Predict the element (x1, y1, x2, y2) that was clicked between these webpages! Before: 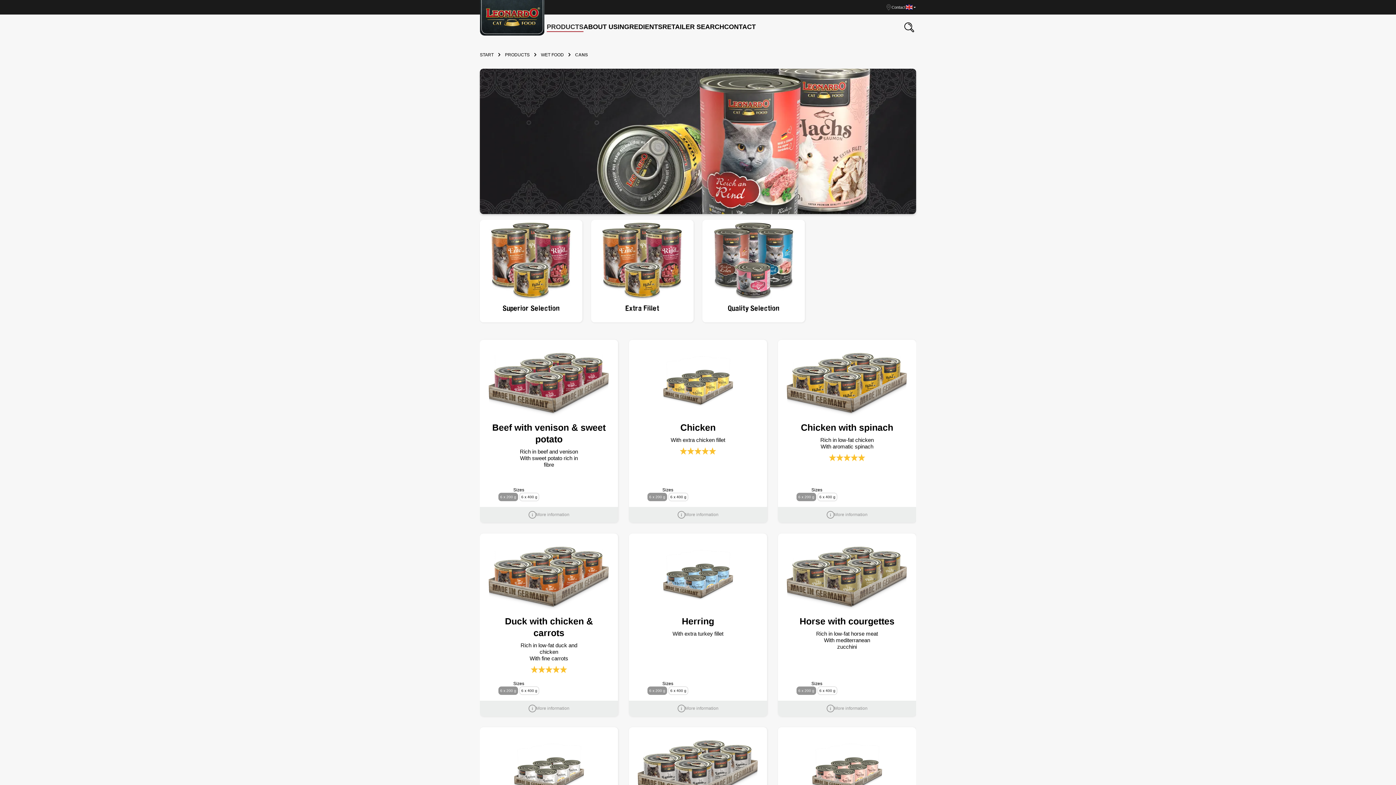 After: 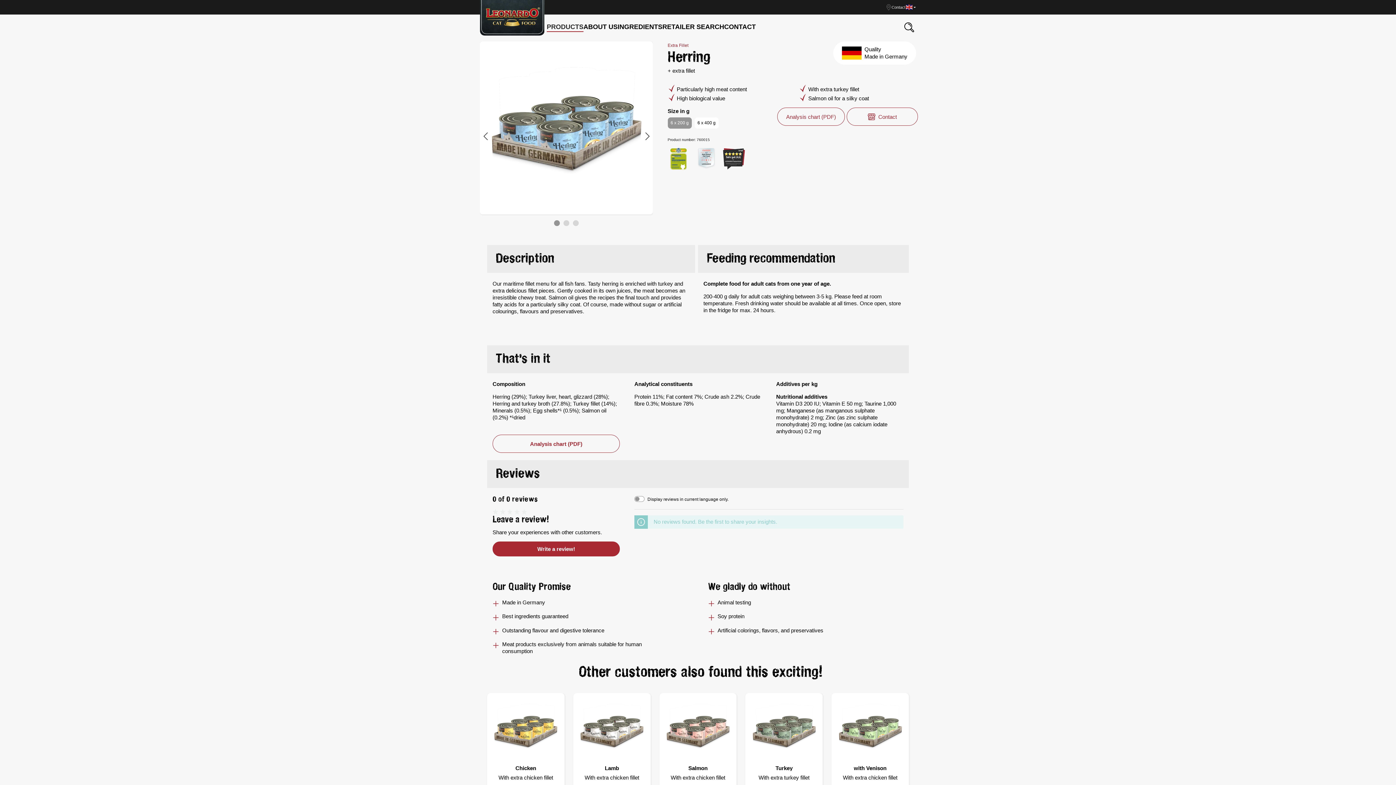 Action: bbox: (637, 542, 758, 615)